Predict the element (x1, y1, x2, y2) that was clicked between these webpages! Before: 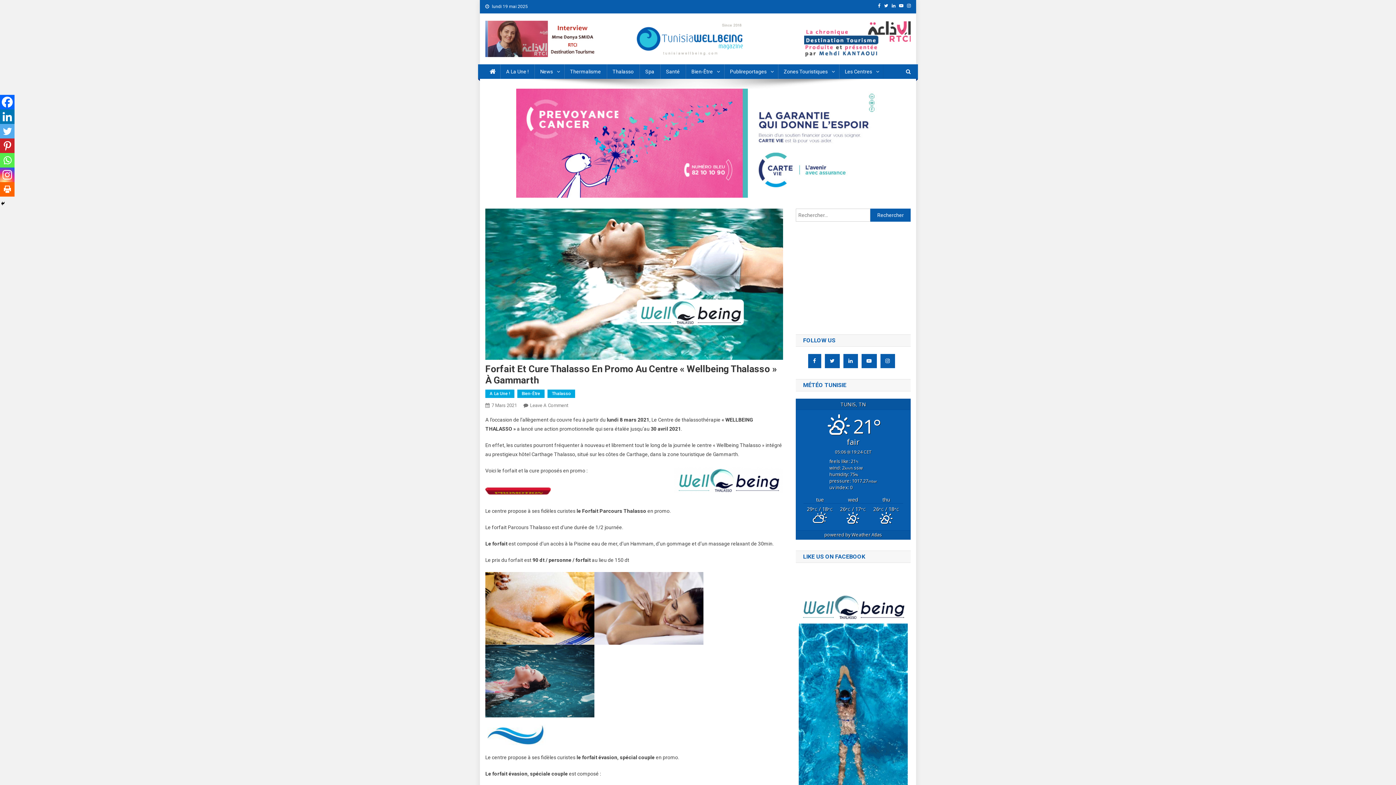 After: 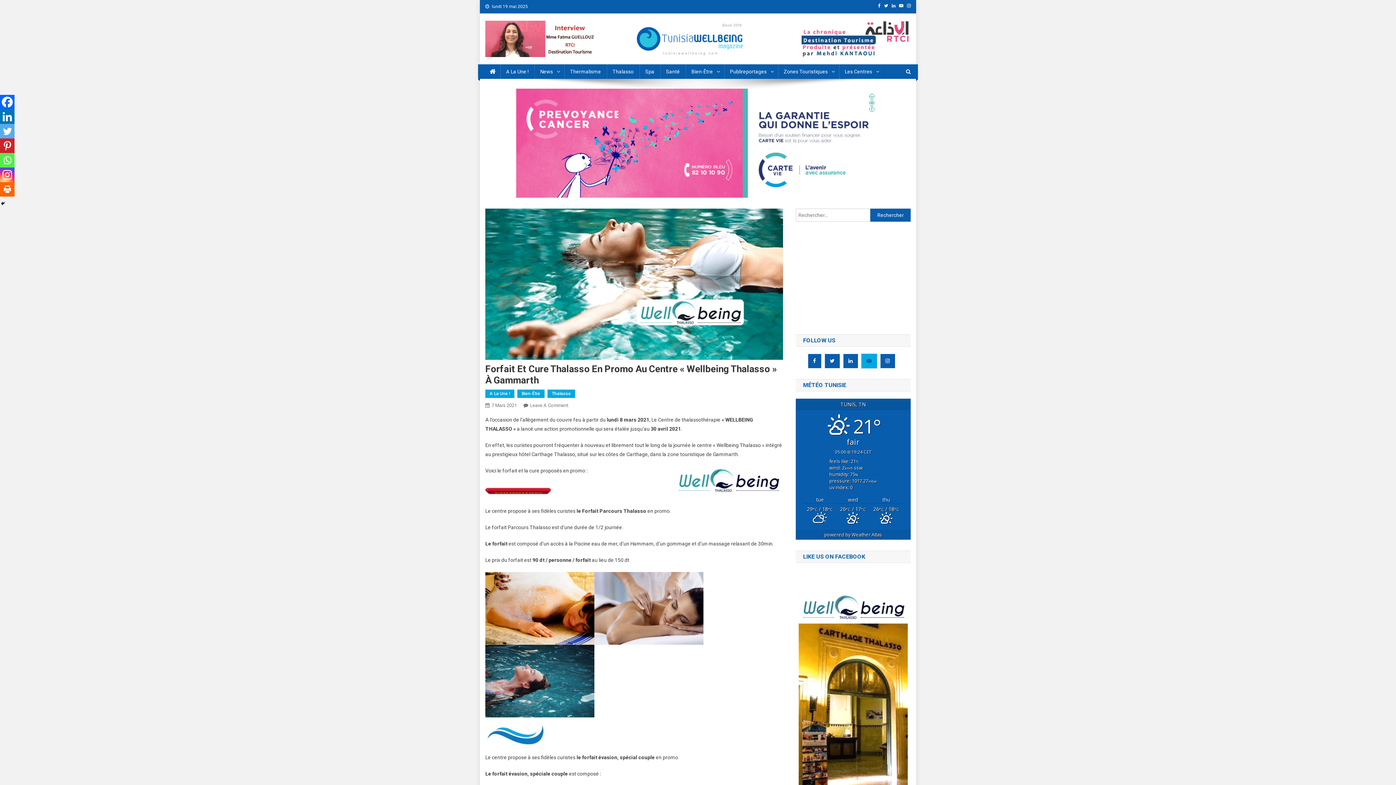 Action: bbox: (861, 354, 876, 368)